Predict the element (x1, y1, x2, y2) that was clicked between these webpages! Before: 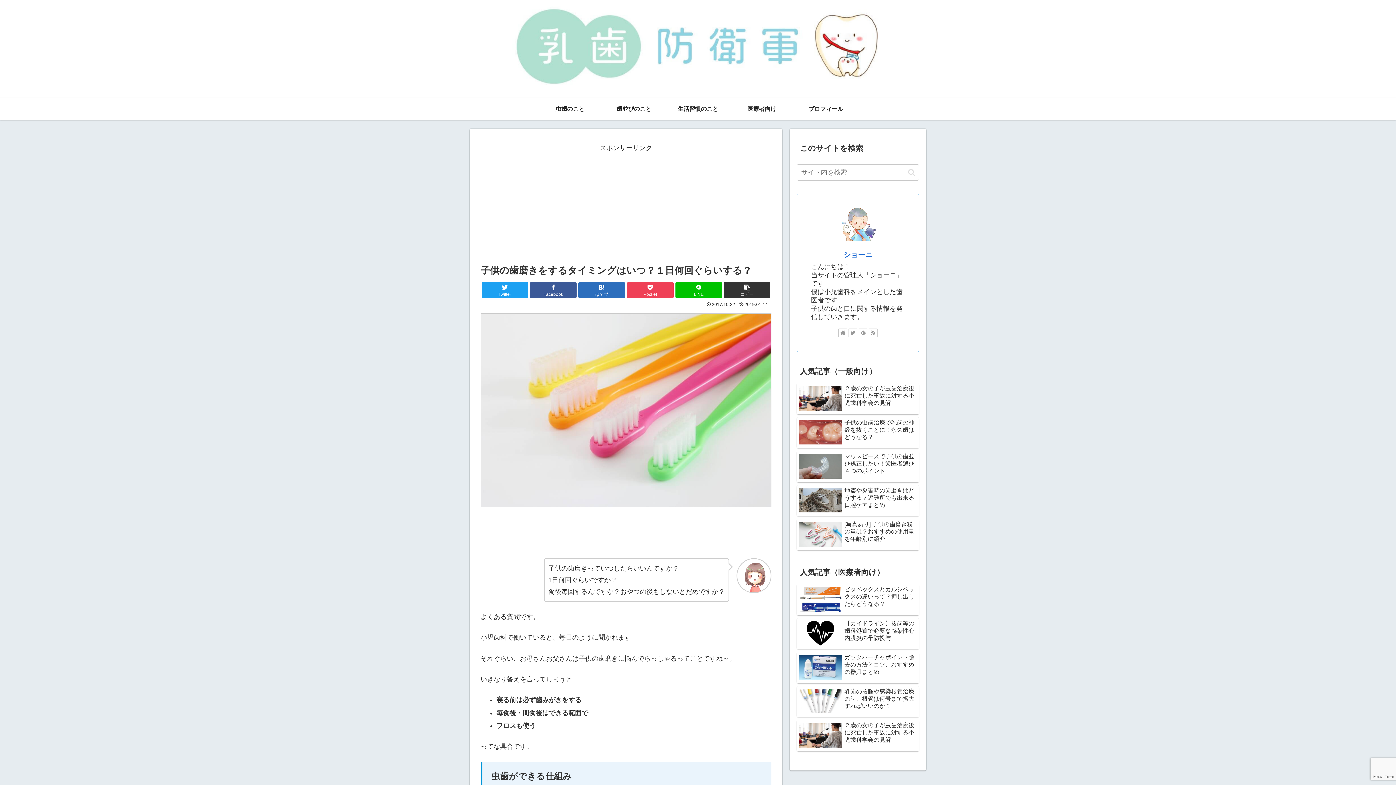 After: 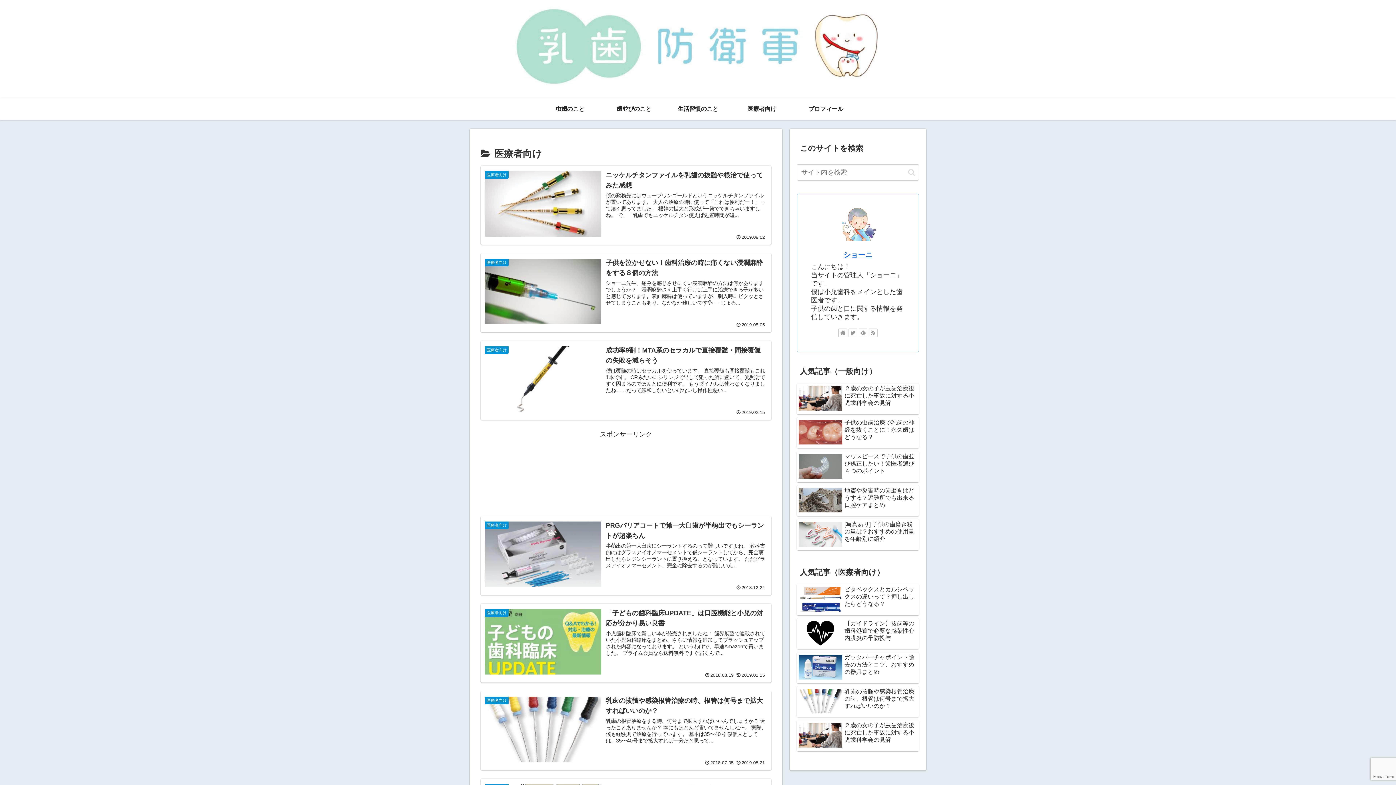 Action: bbox: (730, 98, 794, 120) label: 医療者向け